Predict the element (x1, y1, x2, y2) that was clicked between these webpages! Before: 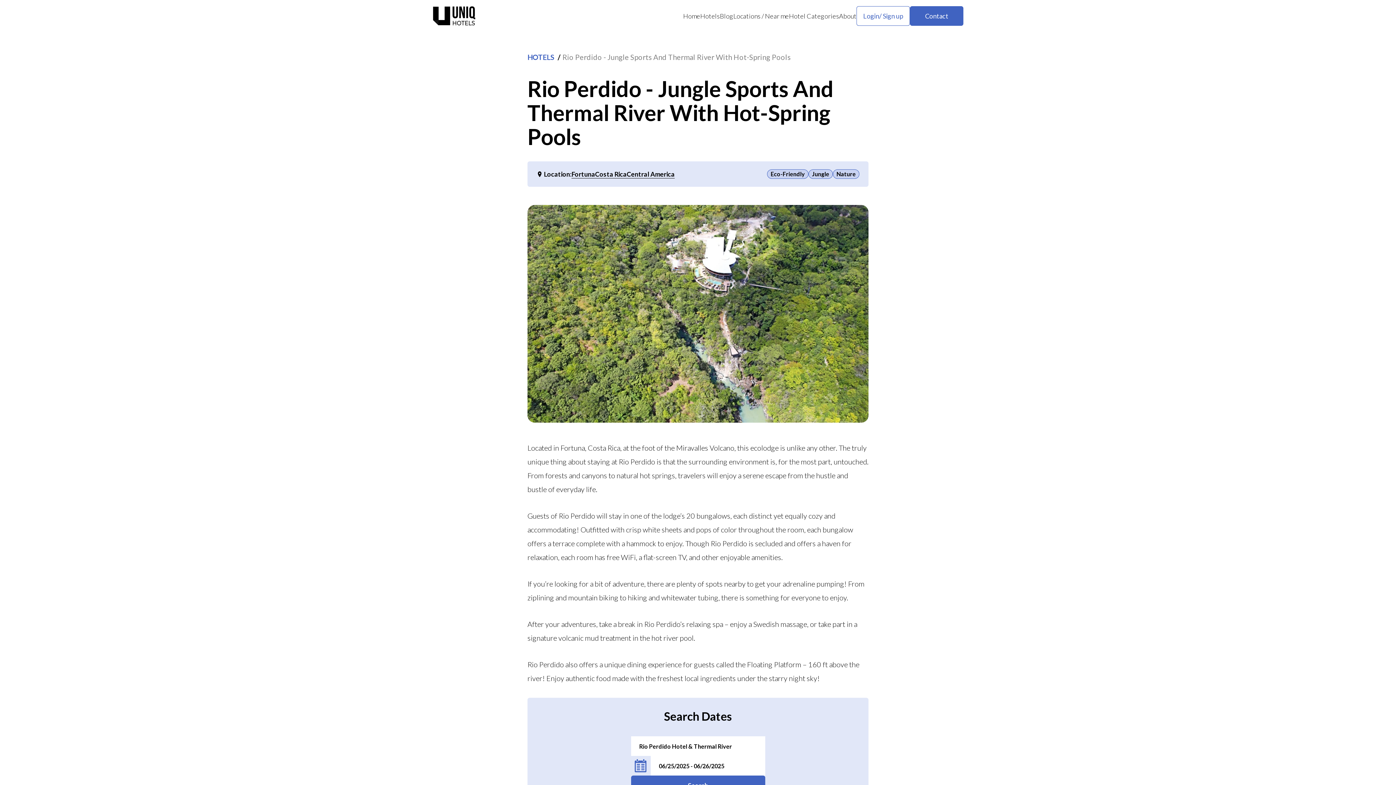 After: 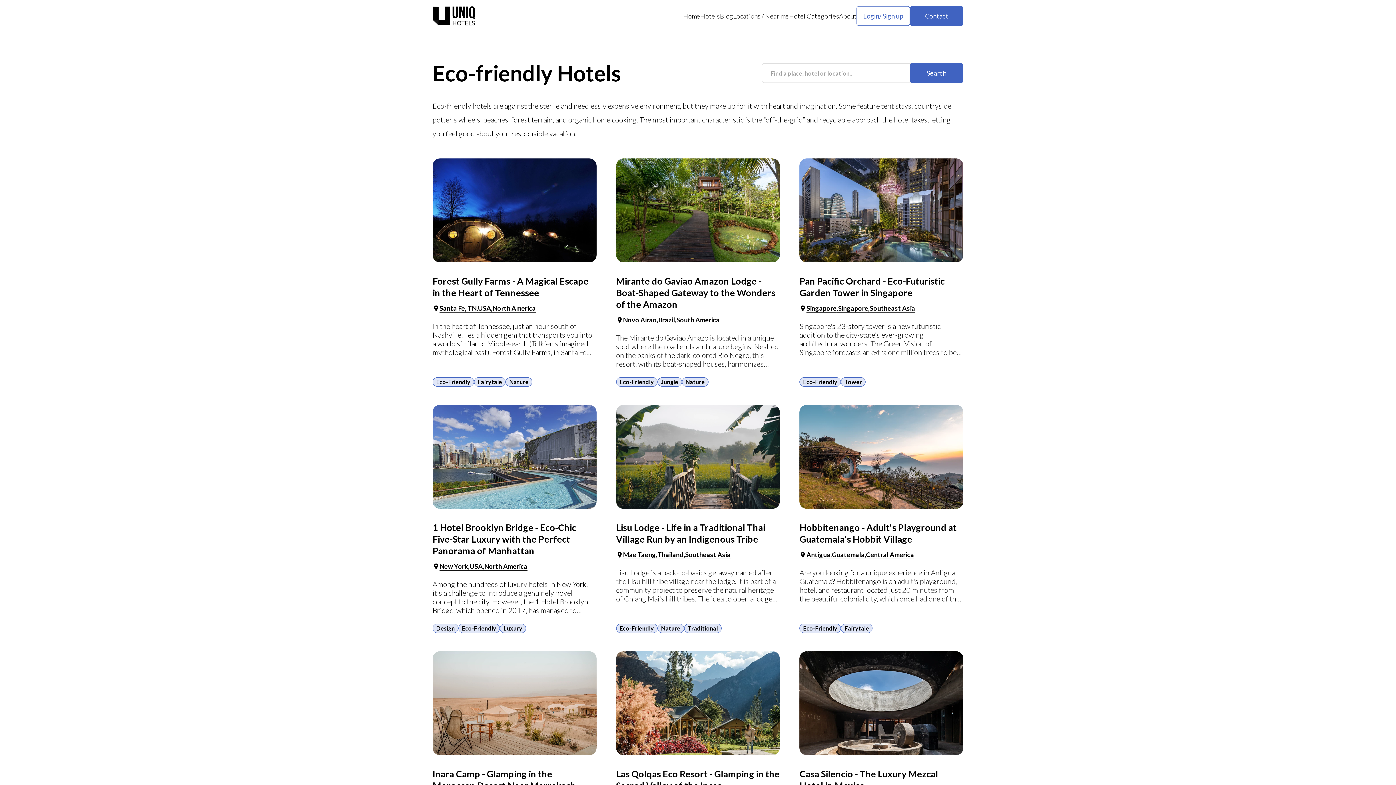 Action: label: Eco-Friendly bbox: (767, 169, 808, 178)